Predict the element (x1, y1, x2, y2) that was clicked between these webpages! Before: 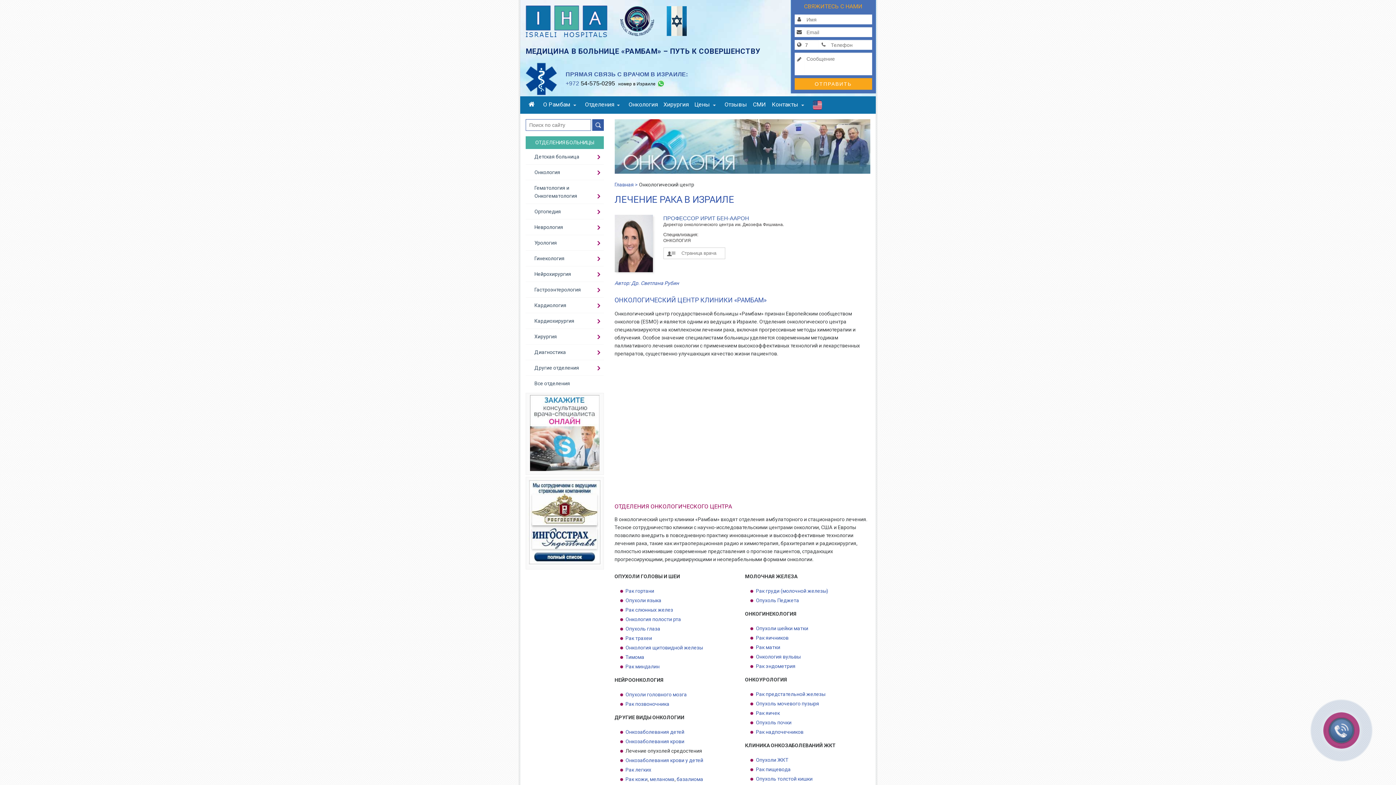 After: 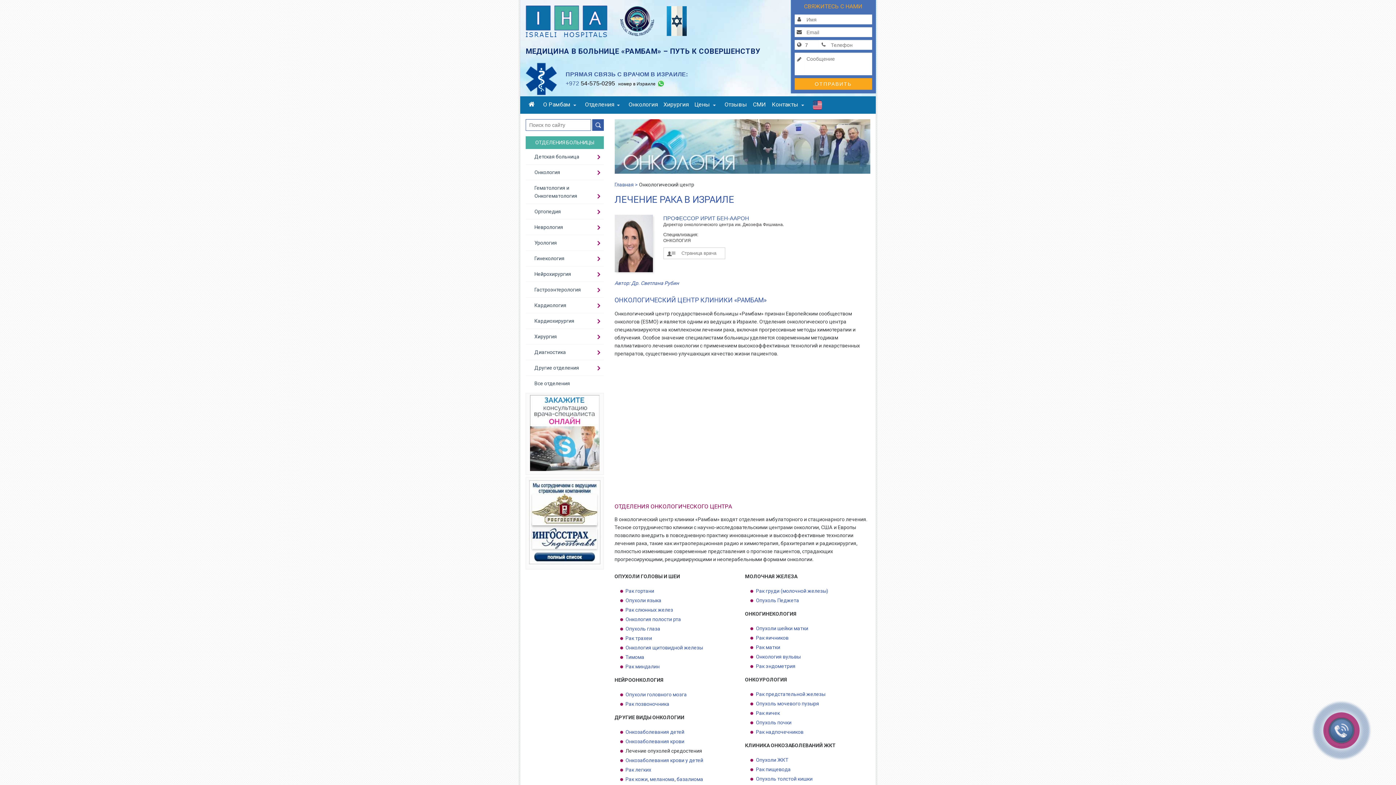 Action: label: Онкозаболевания детей bbox: (625, 729, 684, 735)